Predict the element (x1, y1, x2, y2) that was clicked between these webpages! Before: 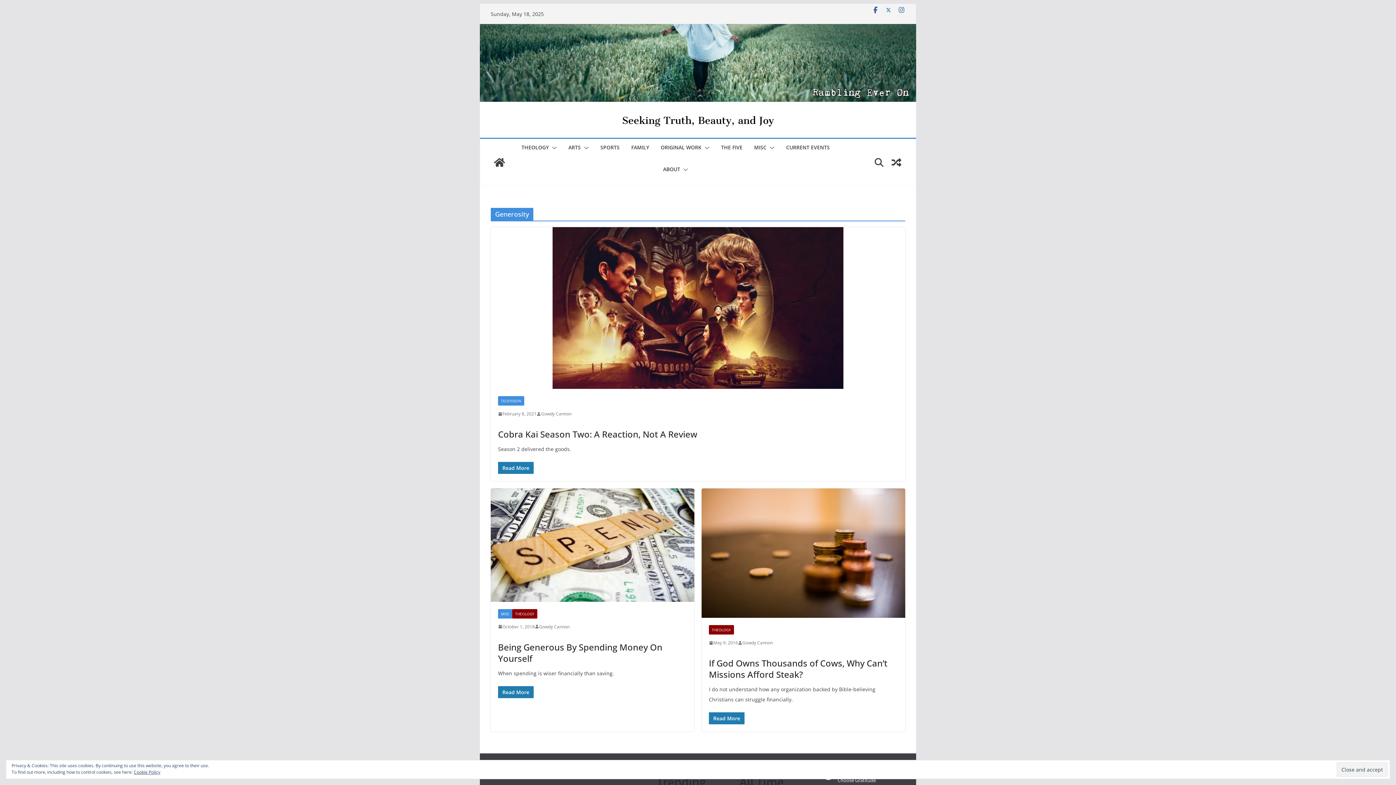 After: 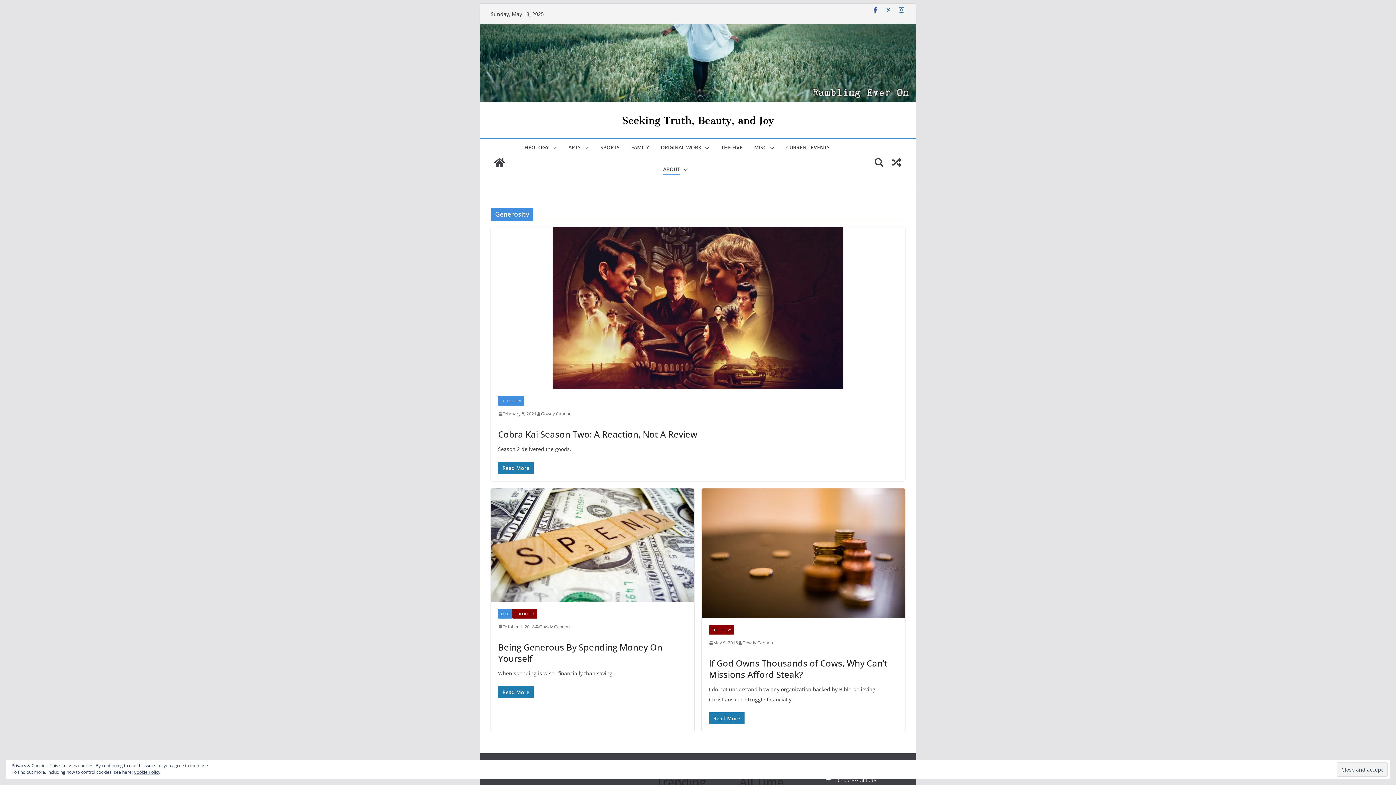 Action: bbox: (680, 164, 688, 175)